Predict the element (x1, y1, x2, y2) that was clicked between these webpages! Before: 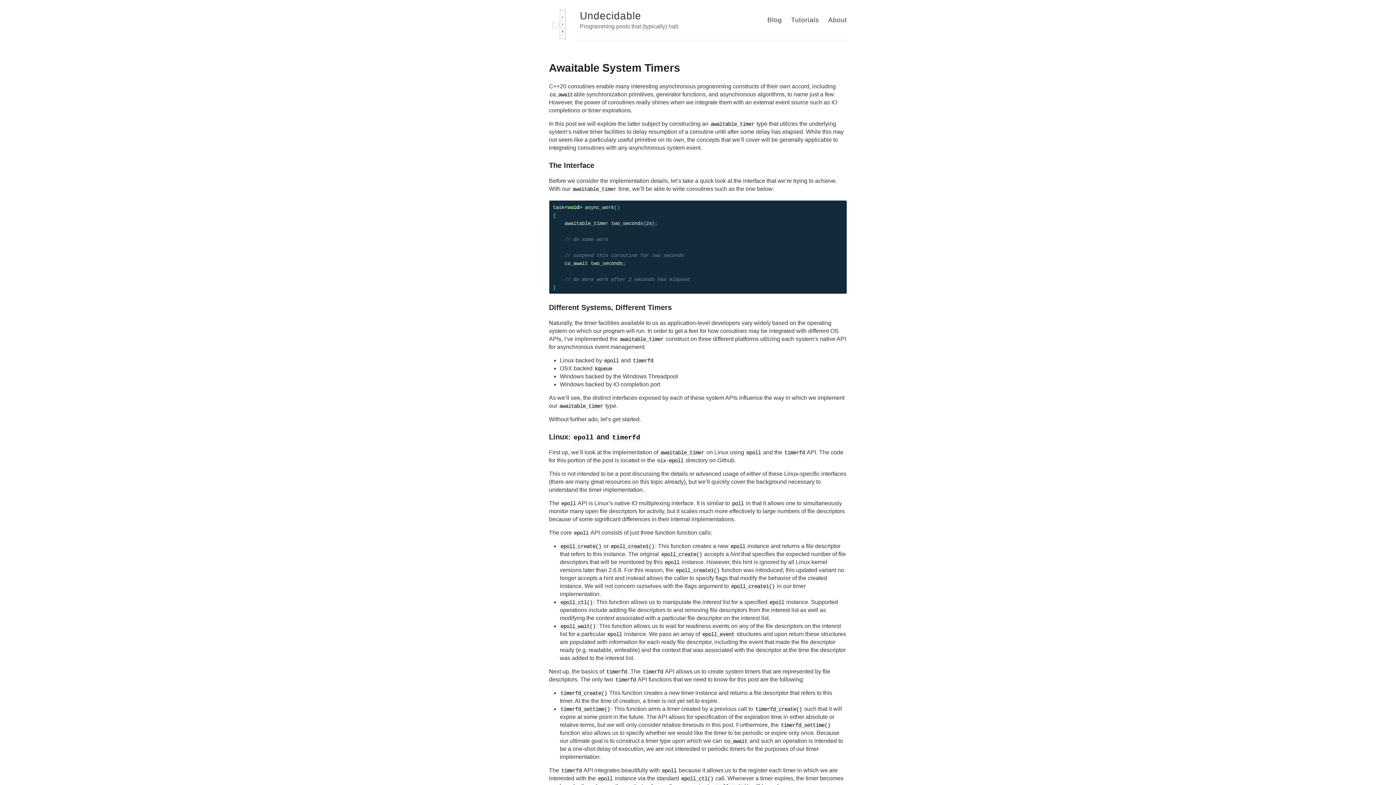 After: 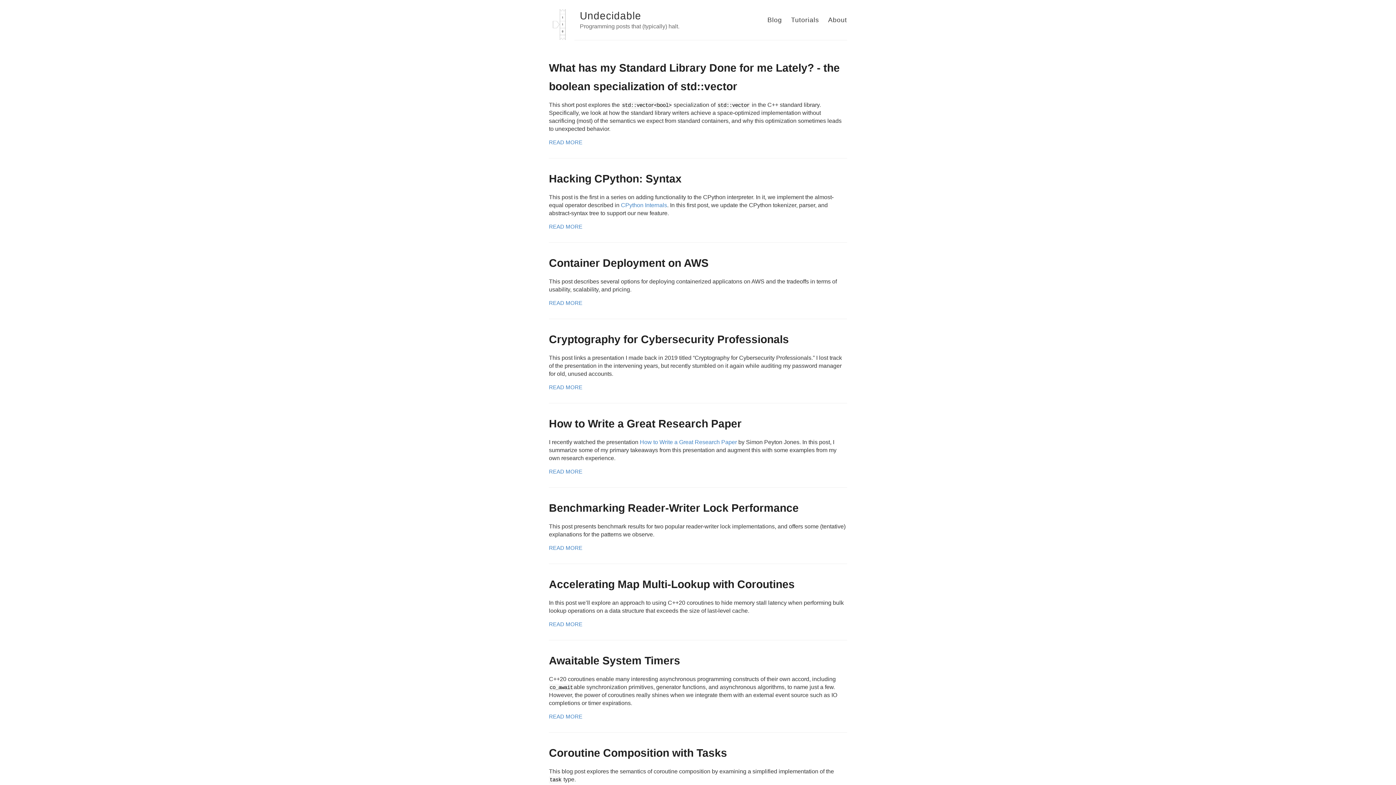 Action: bbox: (549, 7, 574, 32)